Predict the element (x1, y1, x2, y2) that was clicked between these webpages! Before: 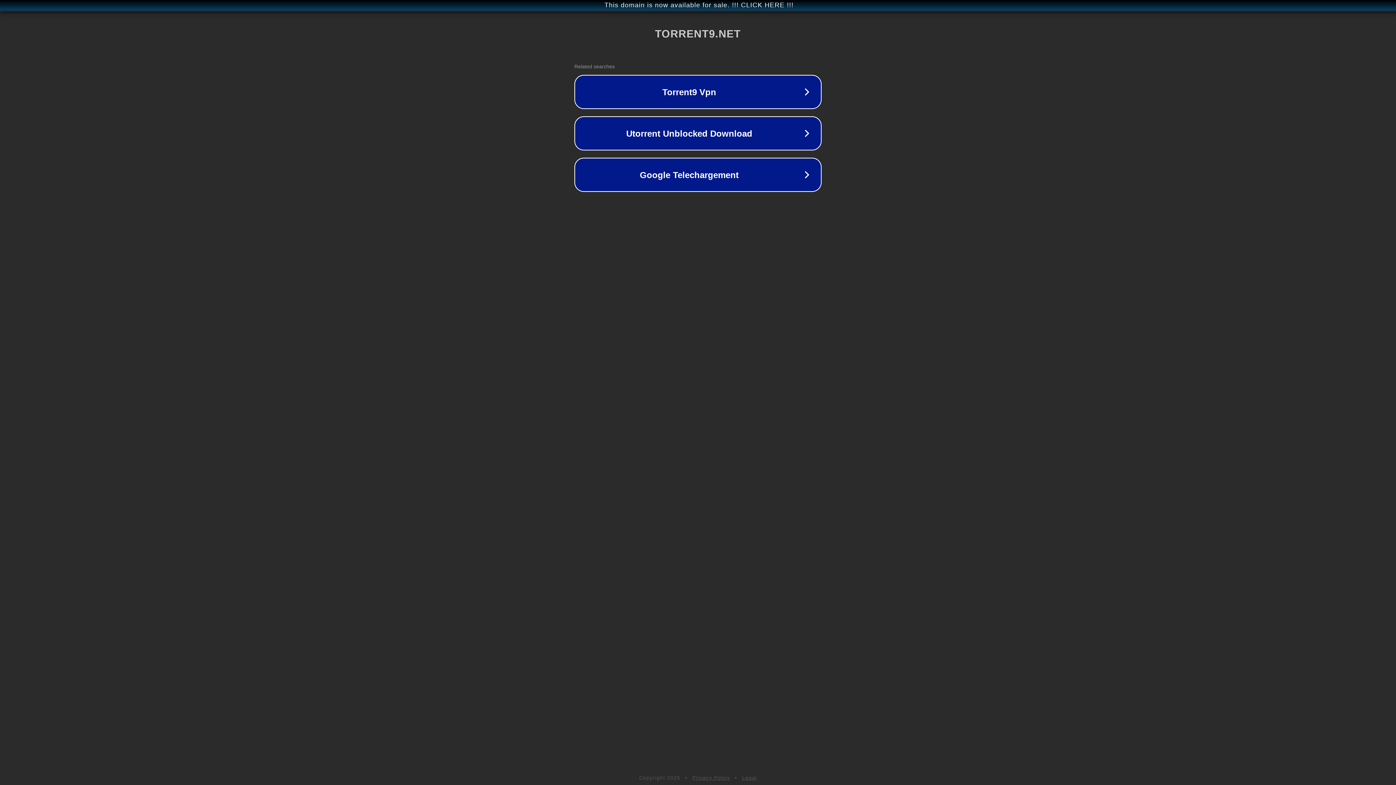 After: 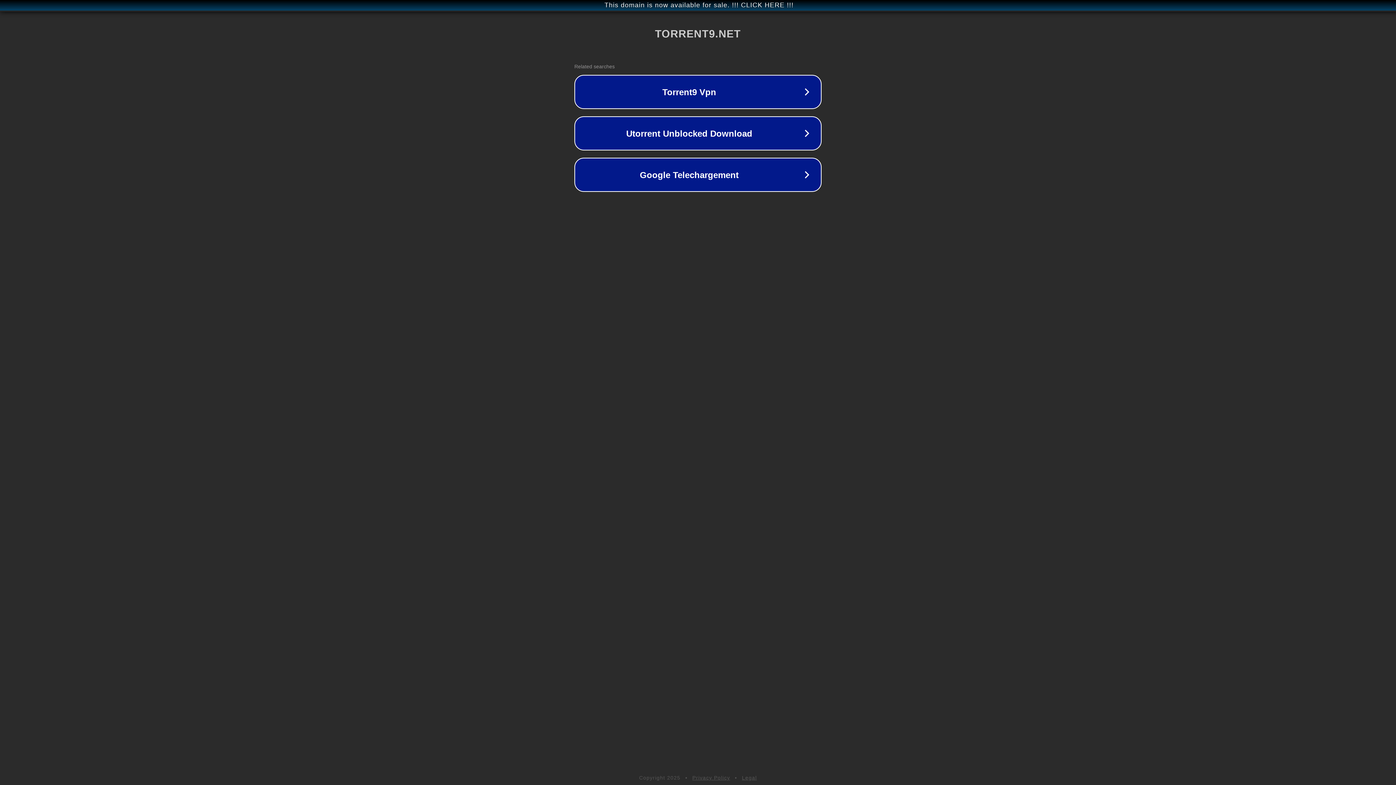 Action: label: Legal bbox: (742, 775, 757, 781)